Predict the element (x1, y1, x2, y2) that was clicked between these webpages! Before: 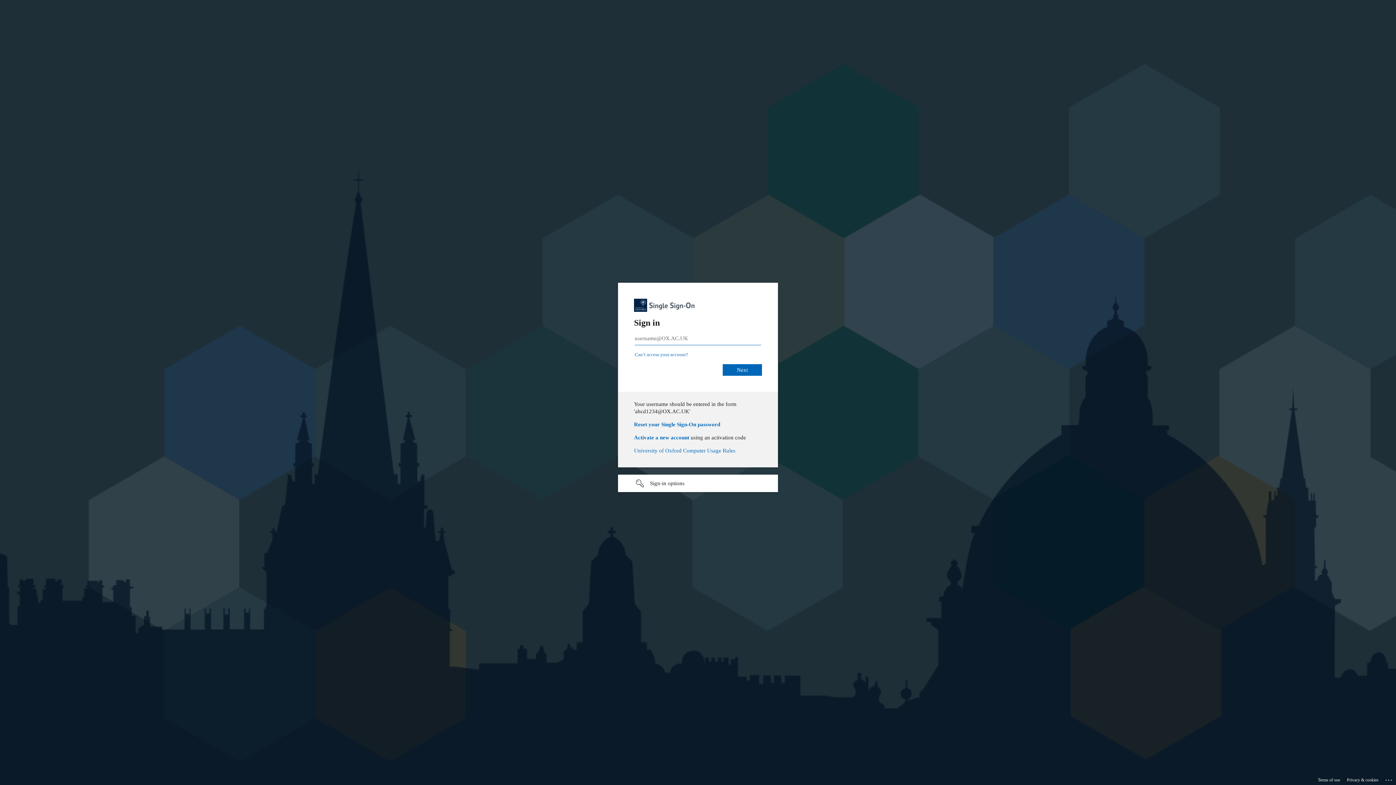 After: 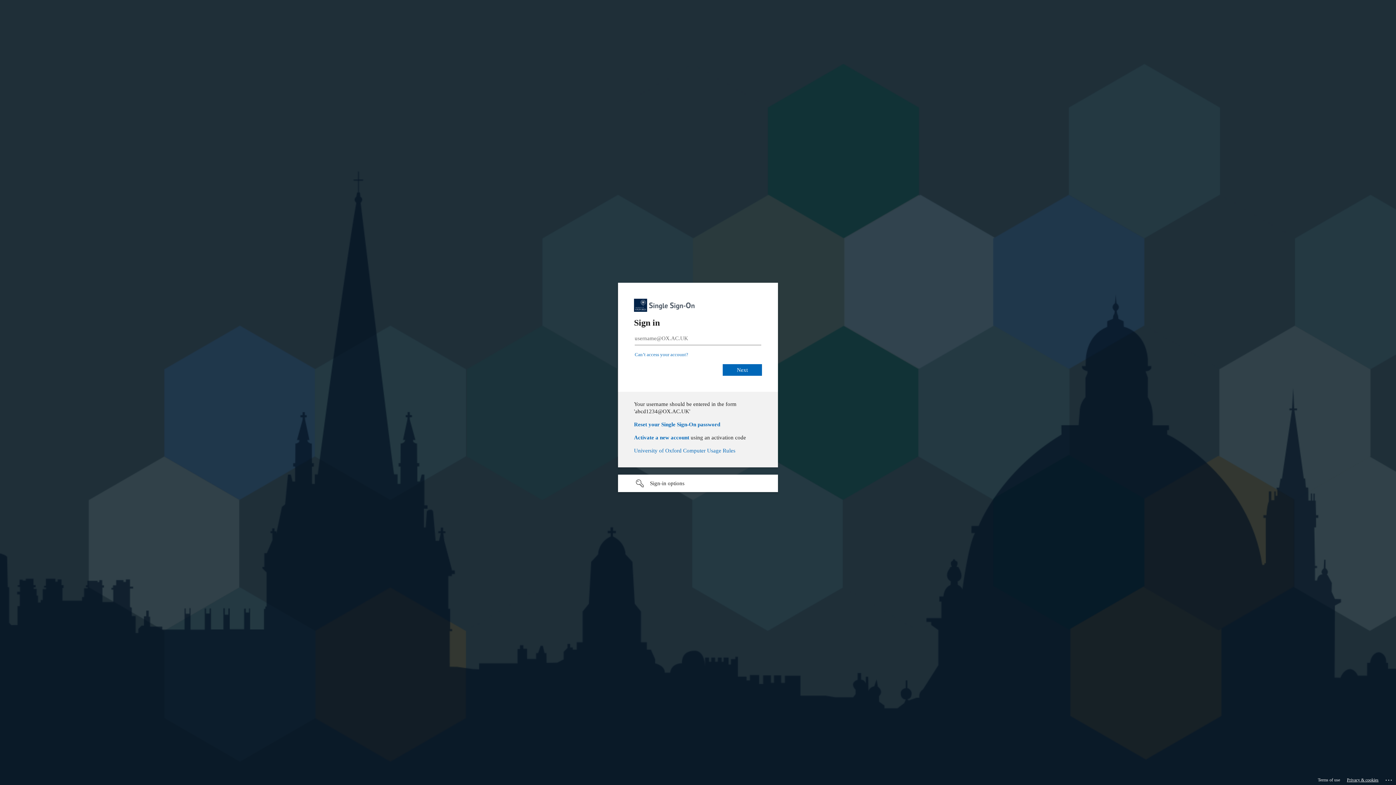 Action: label: Privacy & cookies bbox: (1347, 775, 1378, 785)